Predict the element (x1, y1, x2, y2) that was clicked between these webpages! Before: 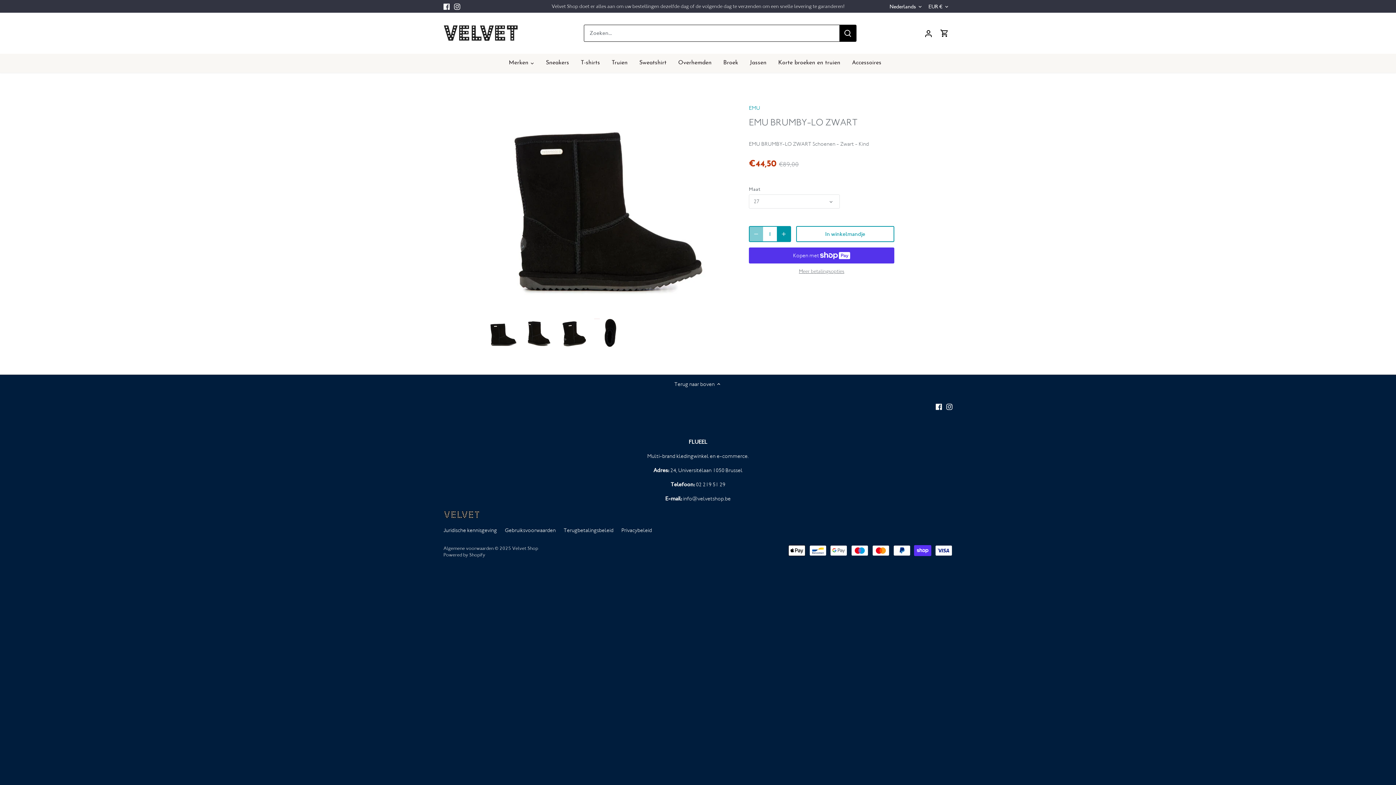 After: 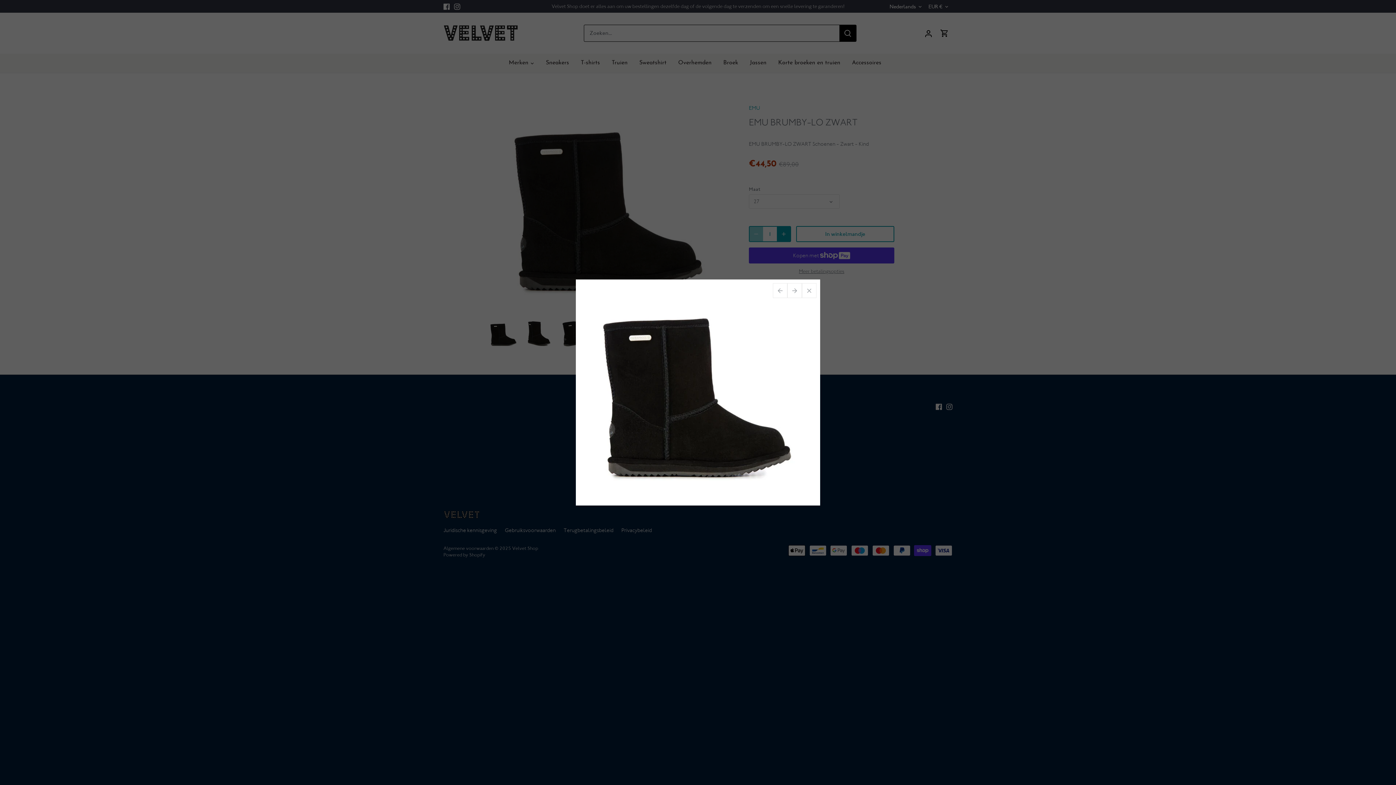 Action: bbox: (487, 97, 731, 316)